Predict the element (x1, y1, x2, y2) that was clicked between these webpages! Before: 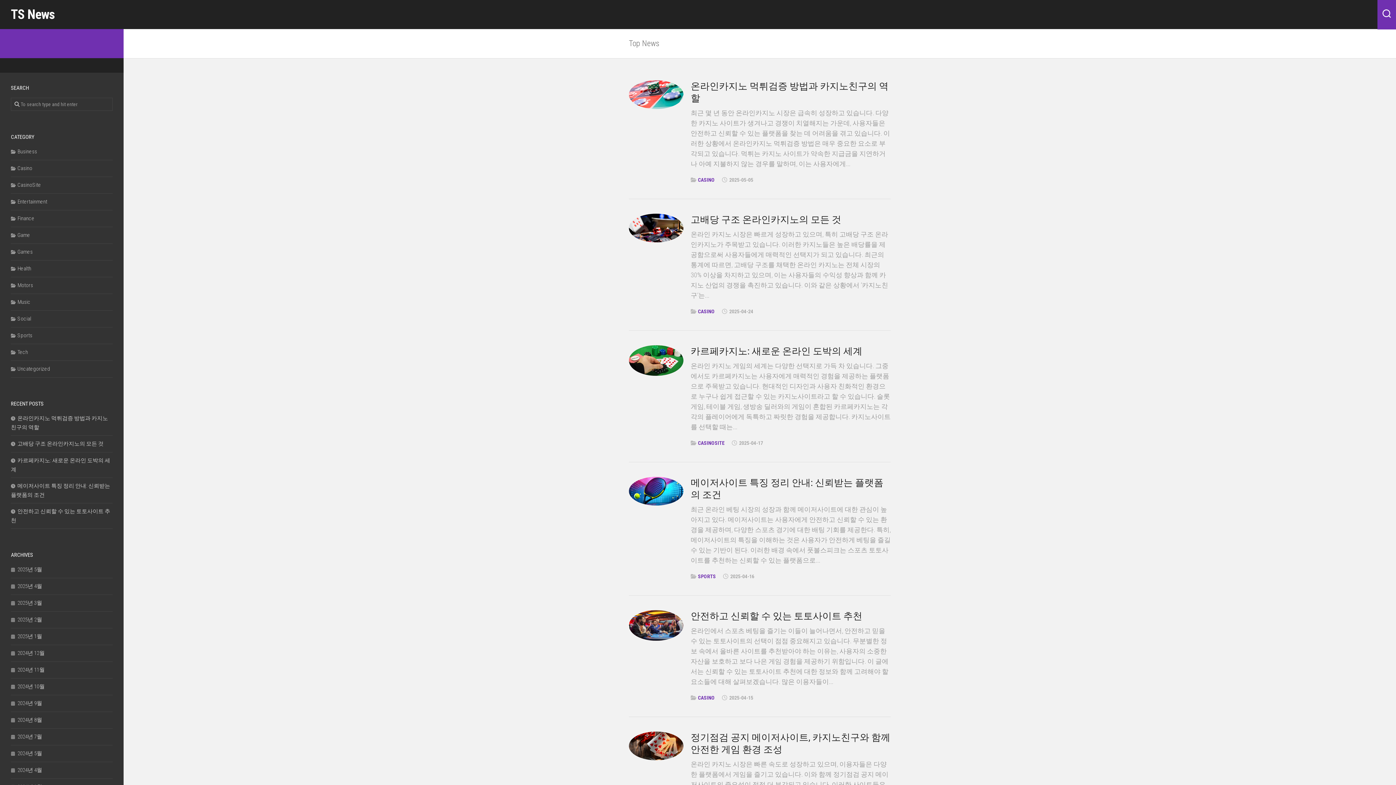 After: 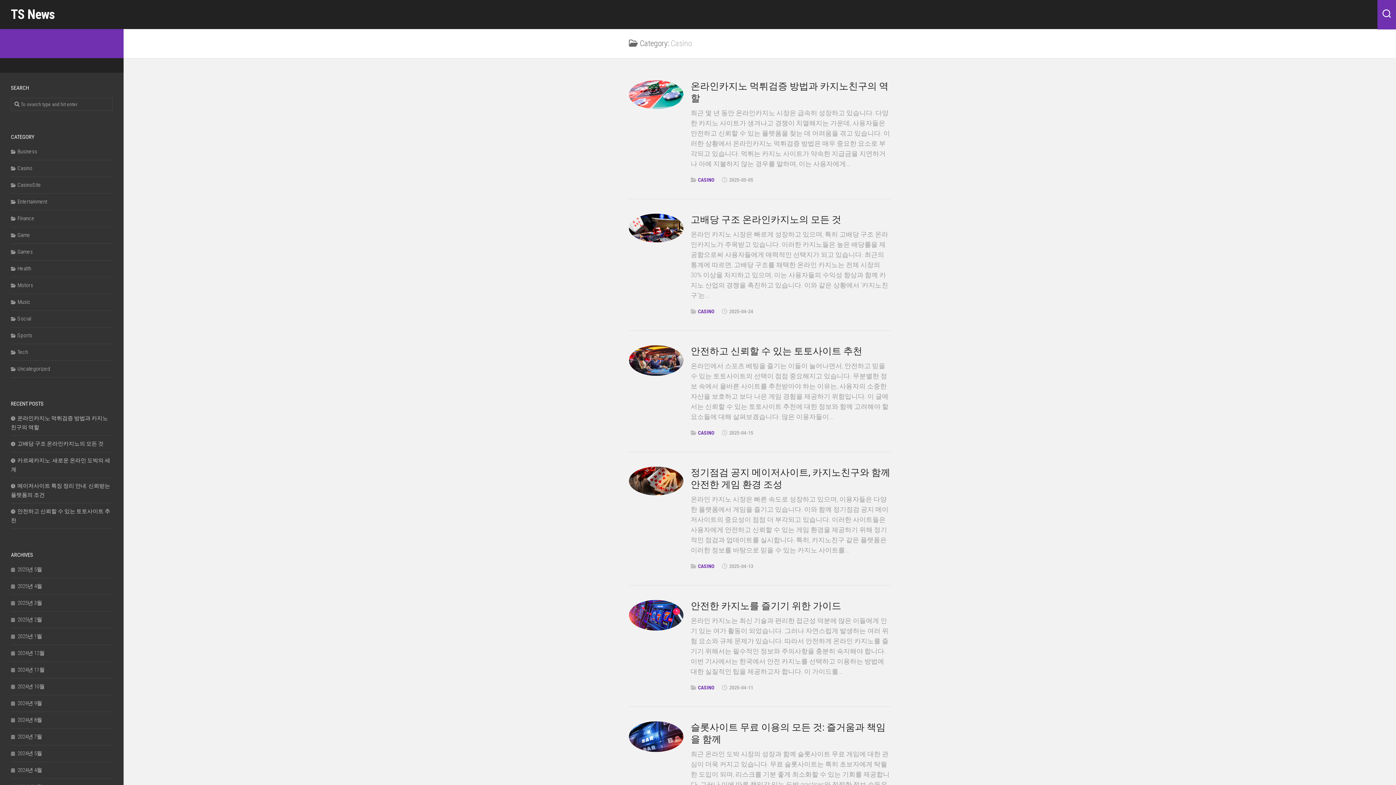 Action: label: CASINO bbox: (698, 695, 714, 701)